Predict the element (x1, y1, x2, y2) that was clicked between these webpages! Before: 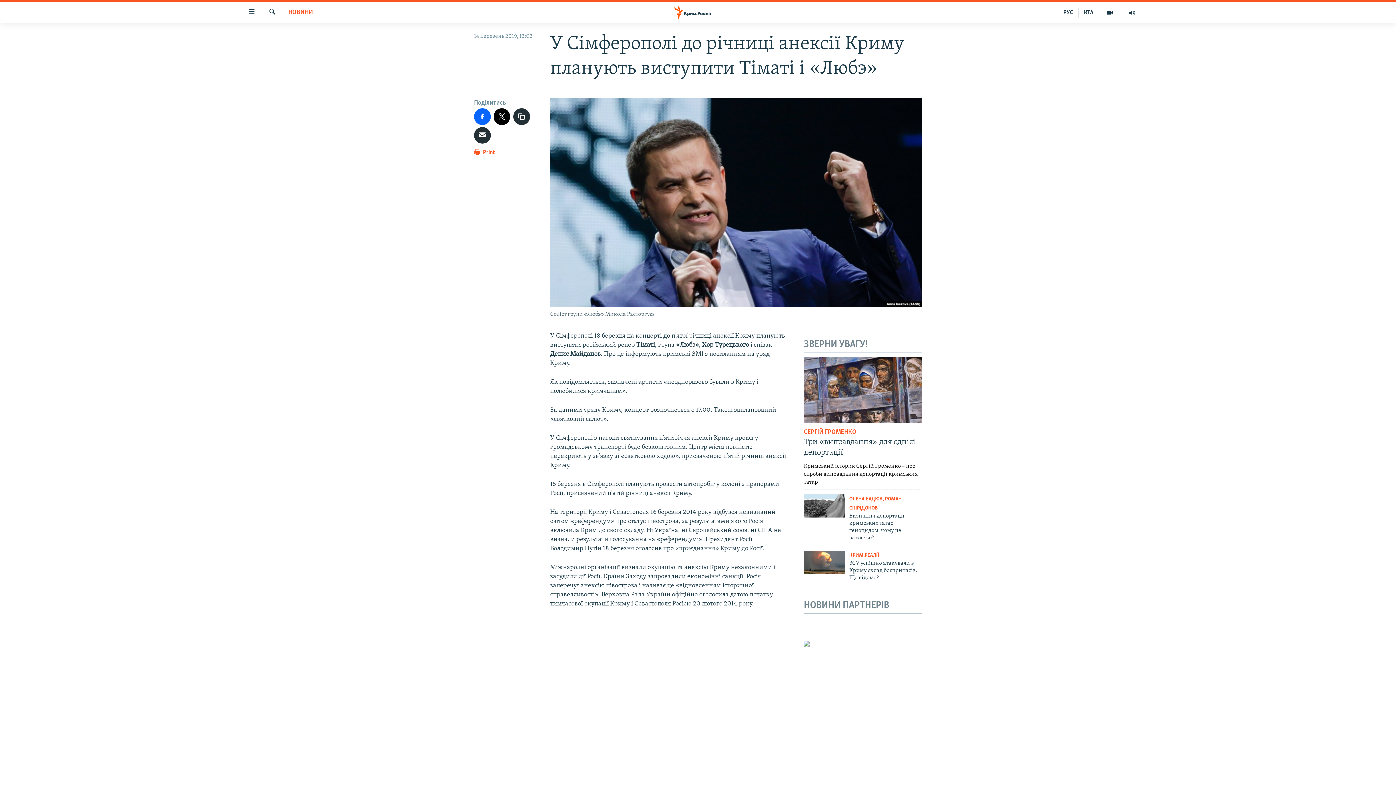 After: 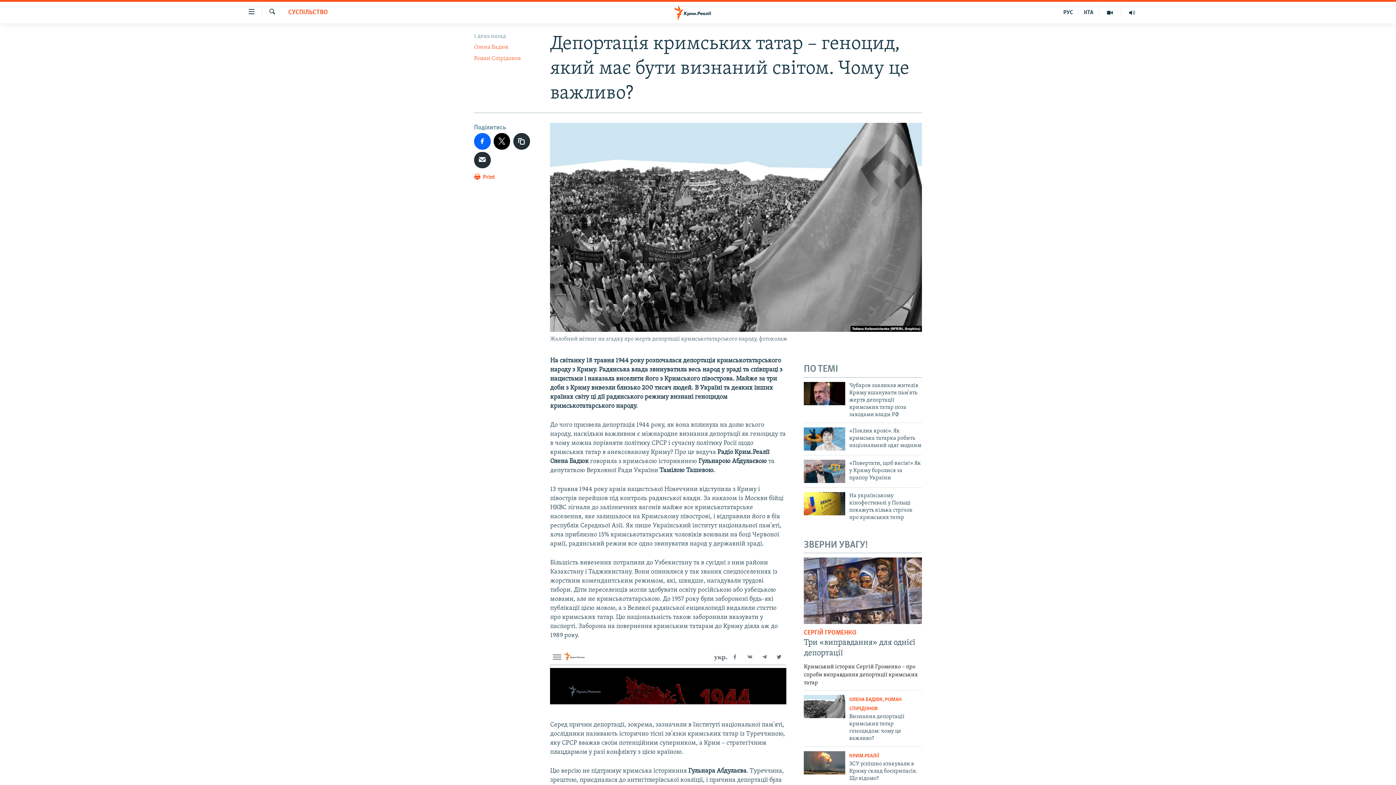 Action: bbox: (804, 494, 845, 517)